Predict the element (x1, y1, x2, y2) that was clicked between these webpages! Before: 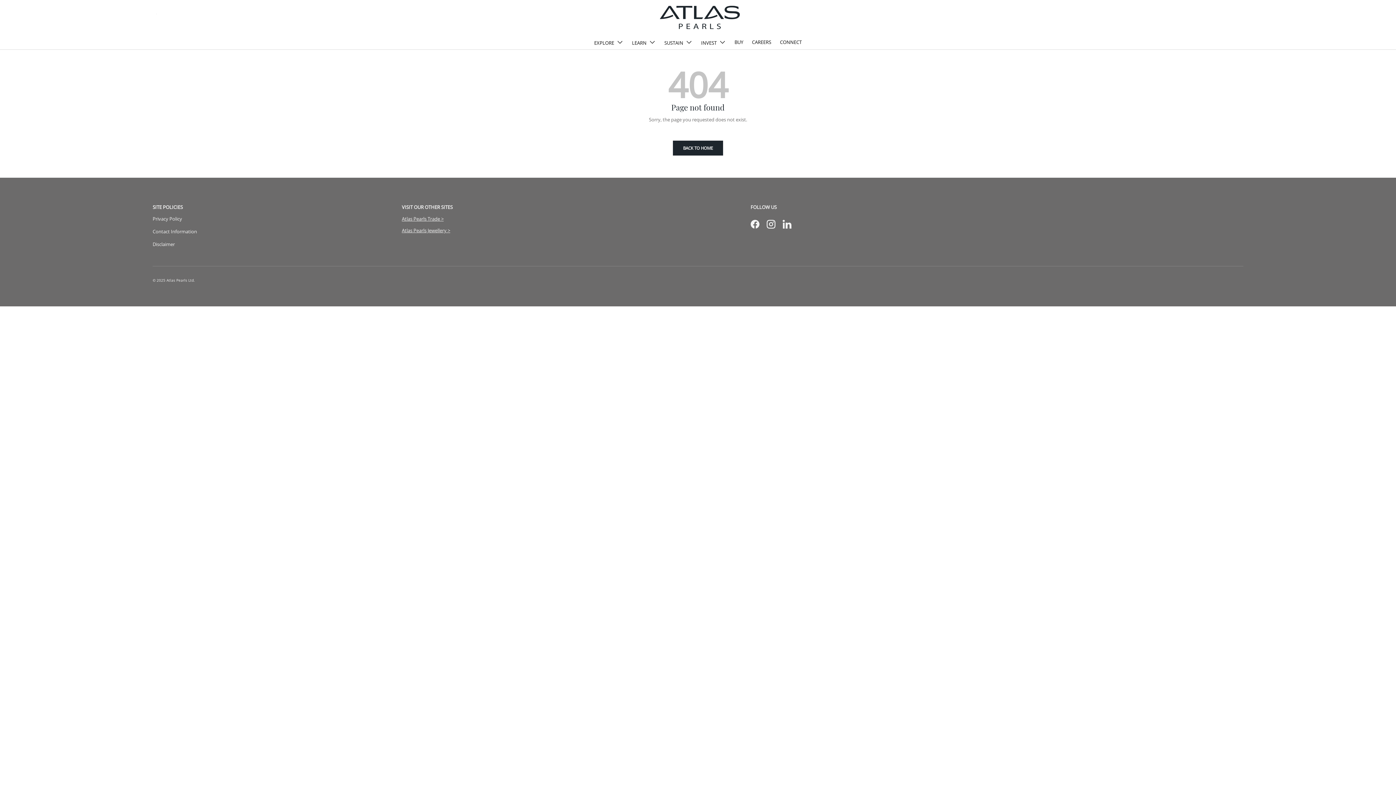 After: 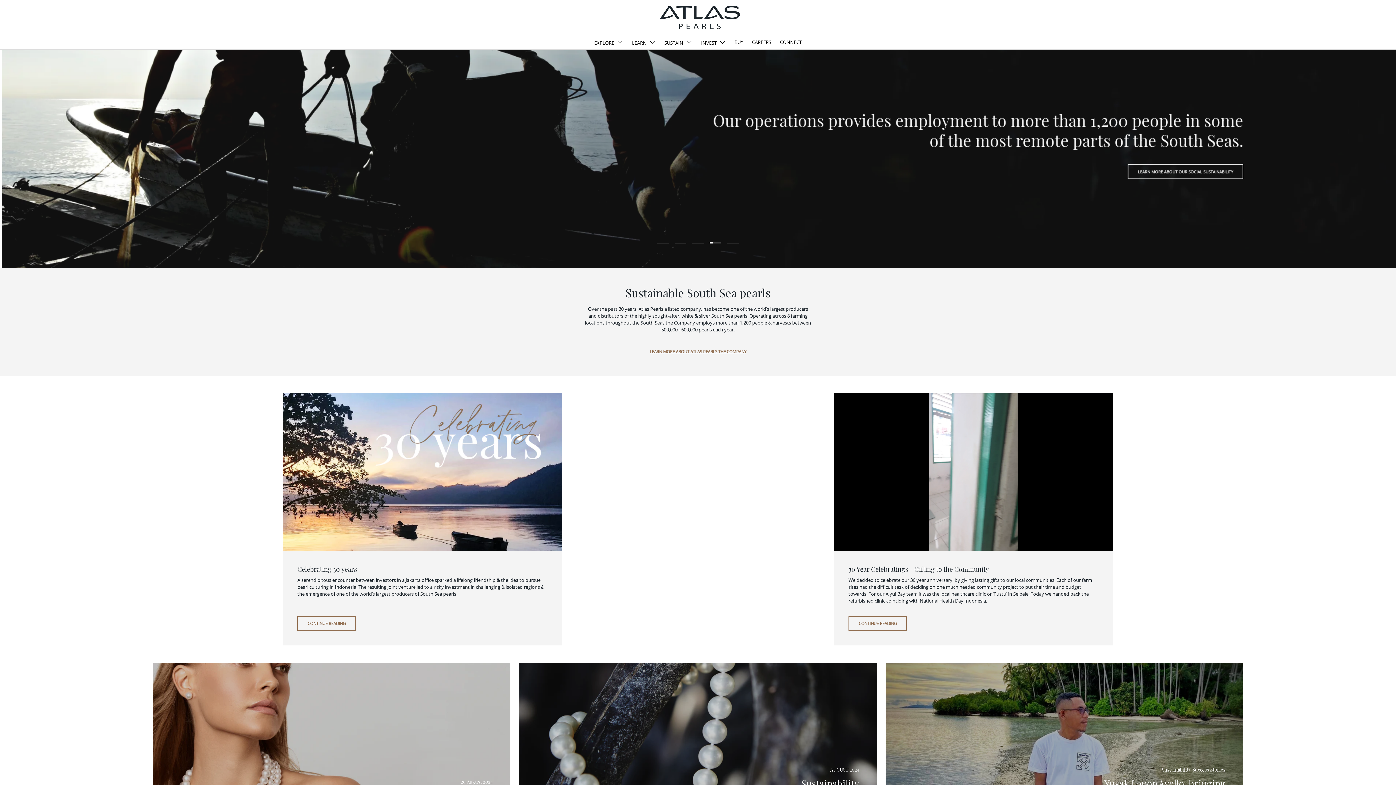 Action: bbox: (659, 5, 739, 29)